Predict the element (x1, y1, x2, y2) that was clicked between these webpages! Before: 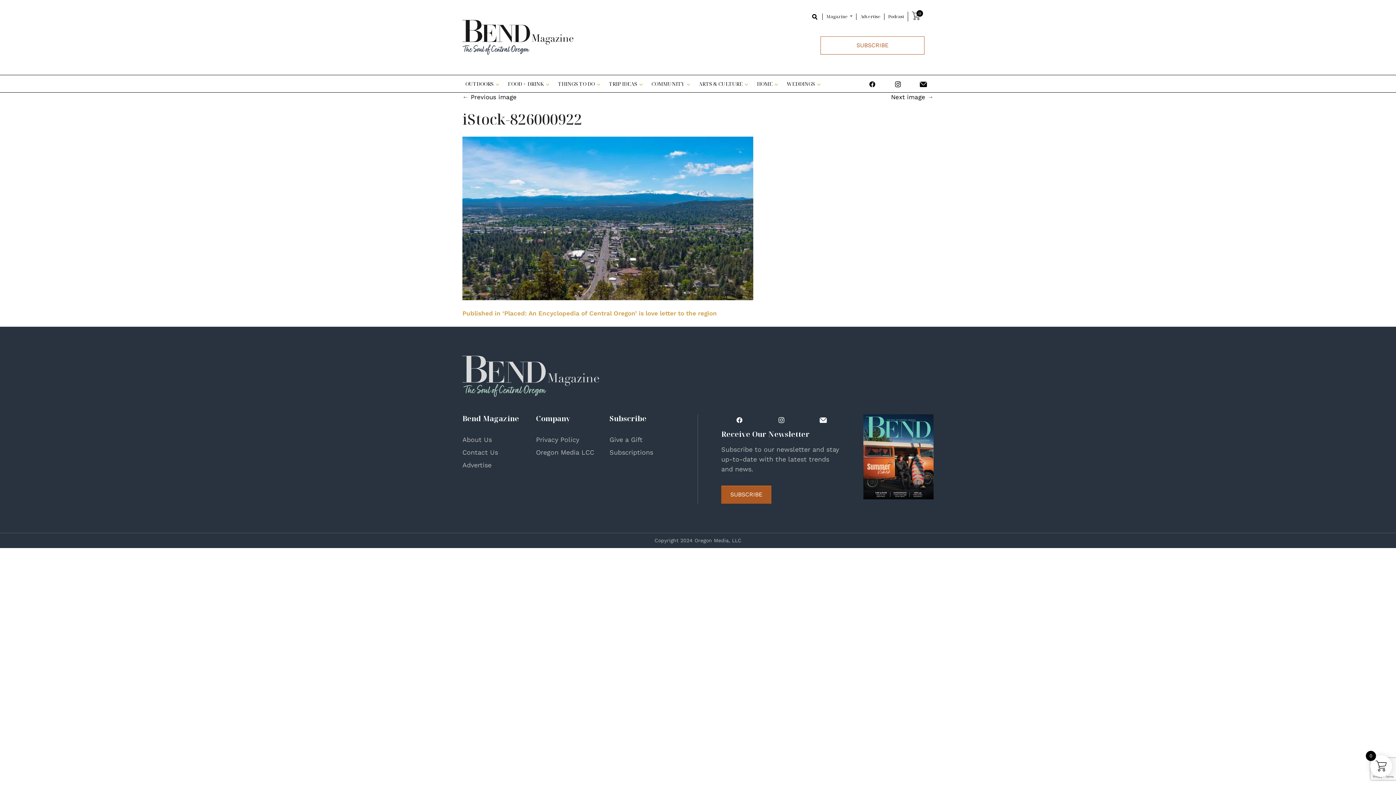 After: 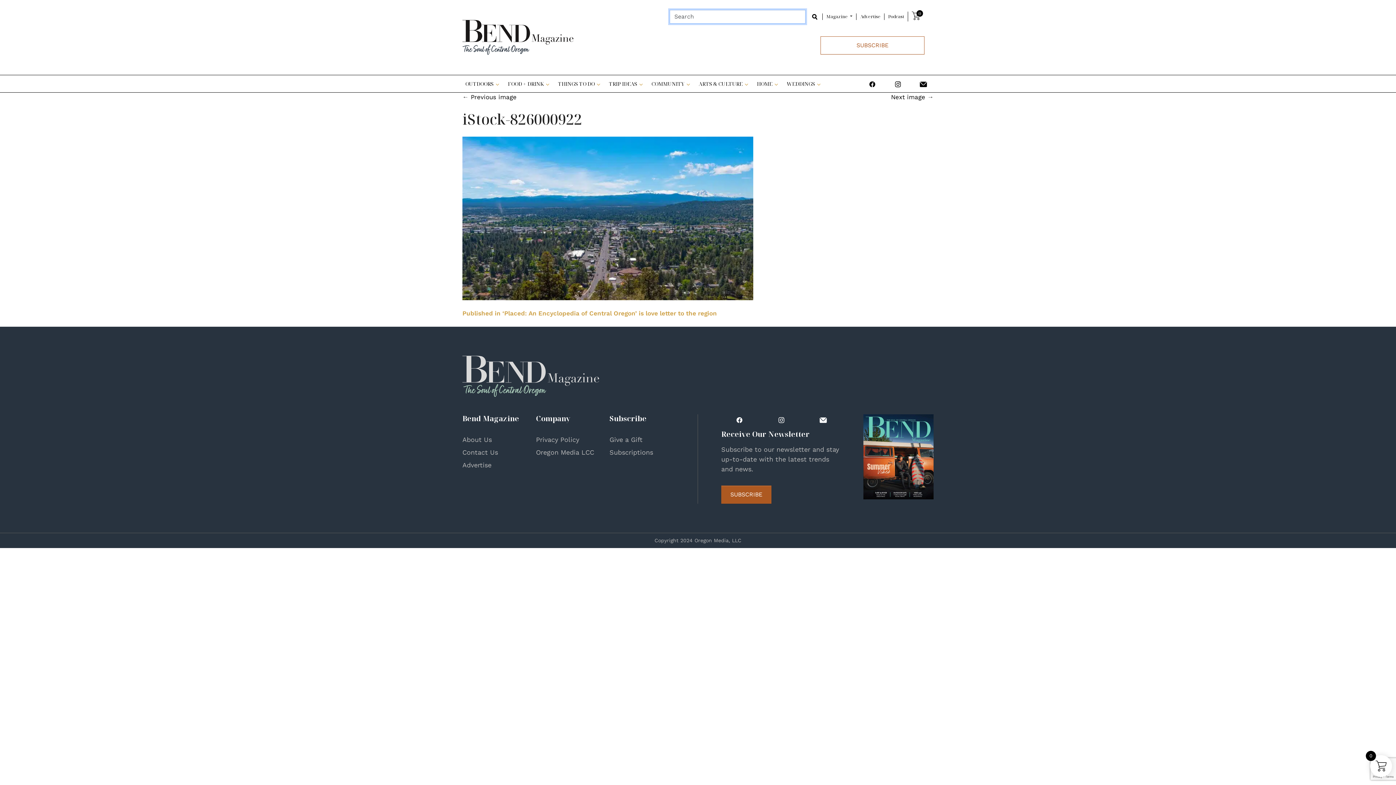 Action: bbox: (811, 12, 818, 19)